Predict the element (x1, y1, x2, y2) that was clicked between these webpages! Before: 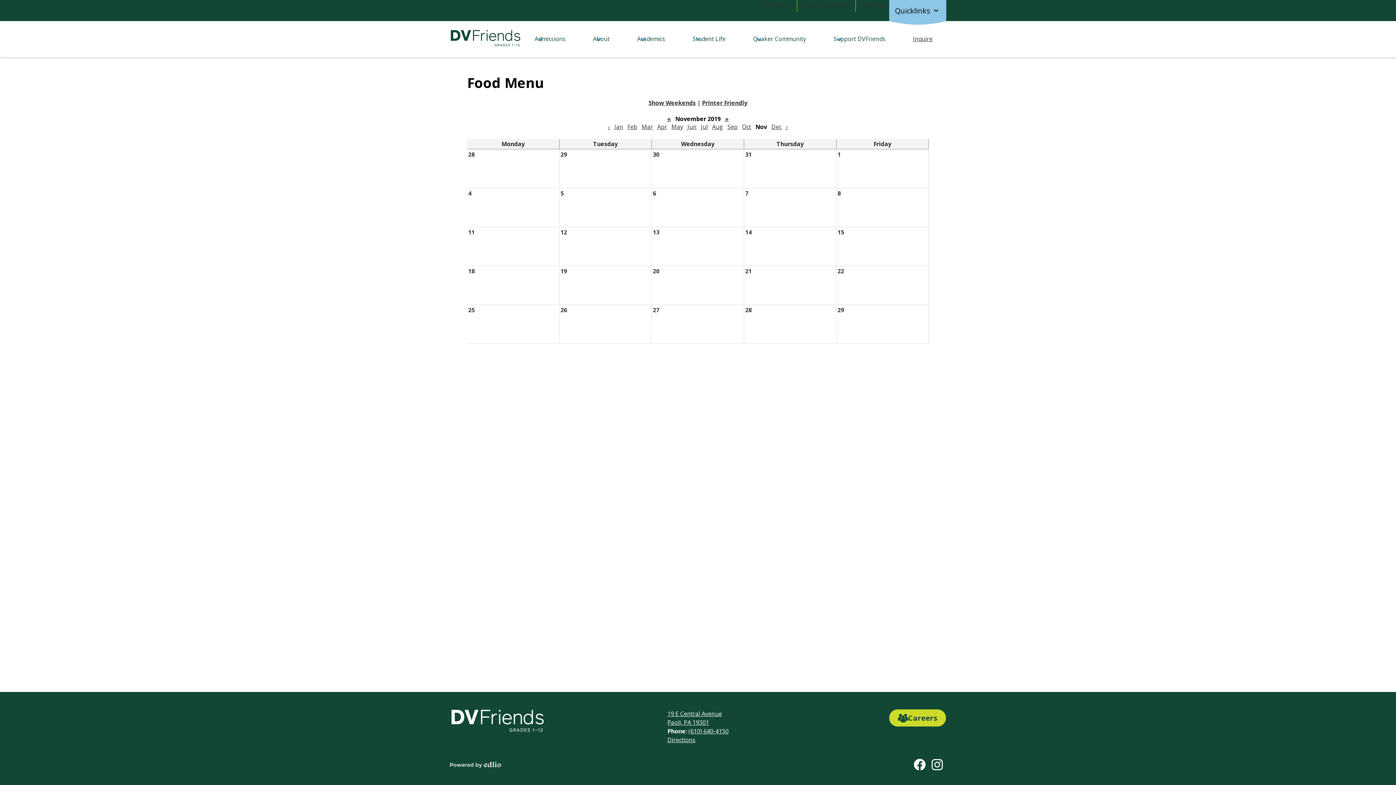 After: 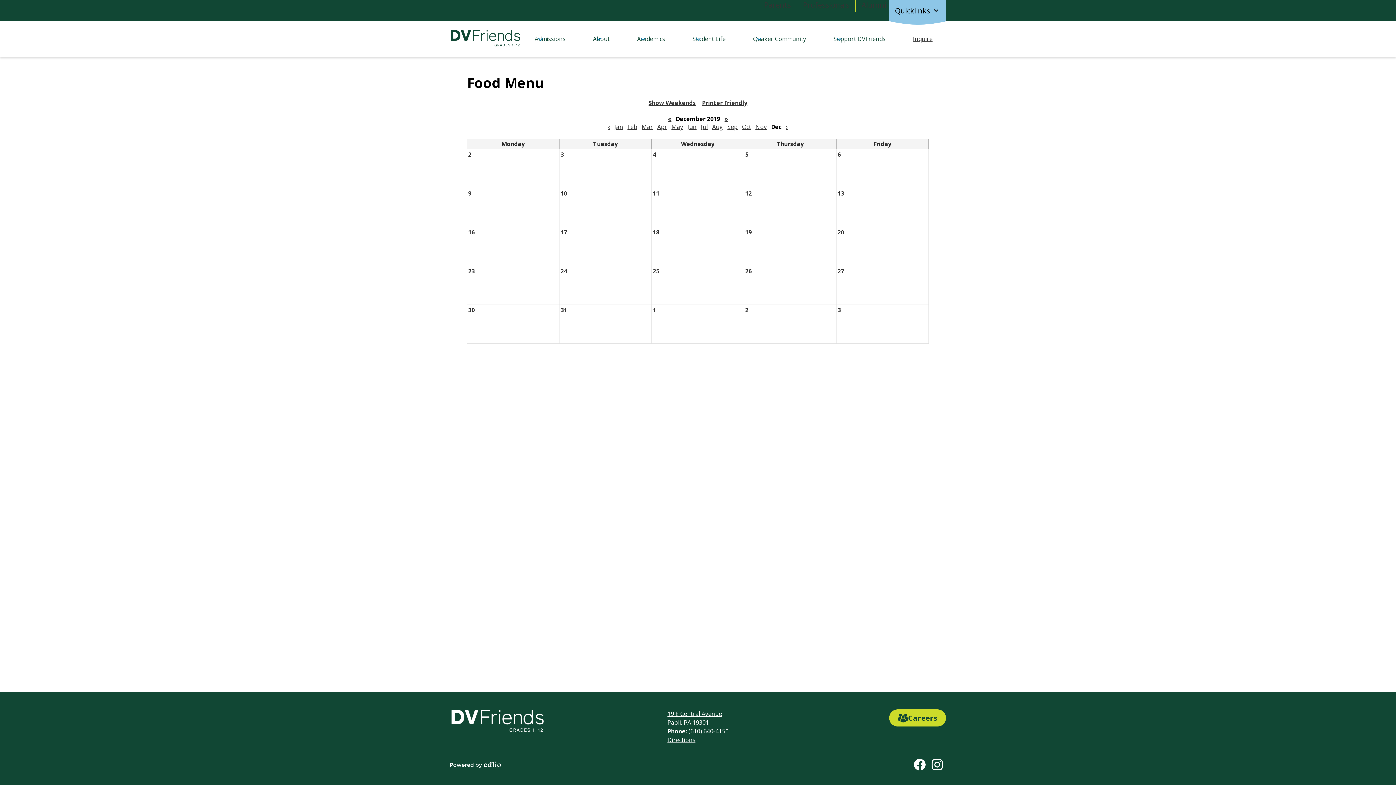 Action: label: › bbox: (786, 123, 788, 131)